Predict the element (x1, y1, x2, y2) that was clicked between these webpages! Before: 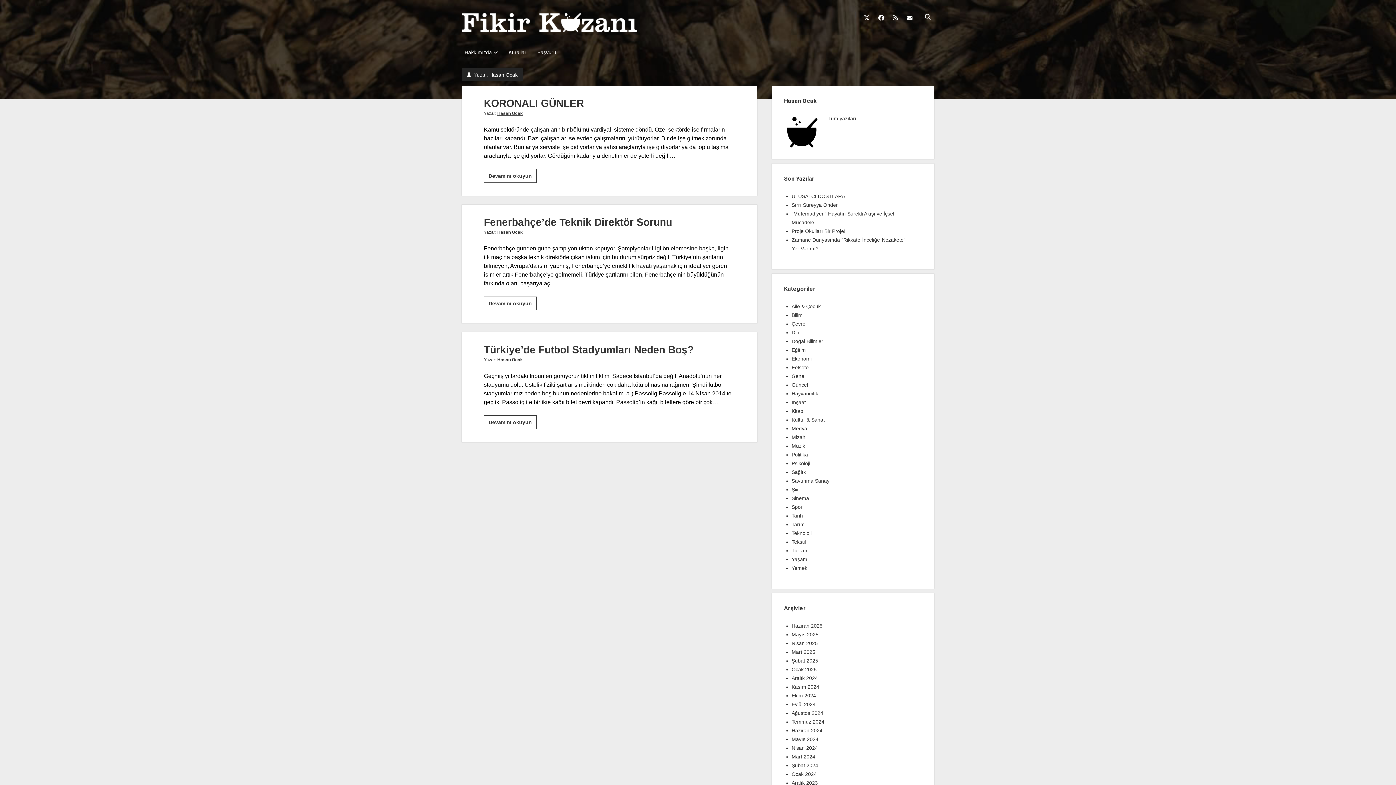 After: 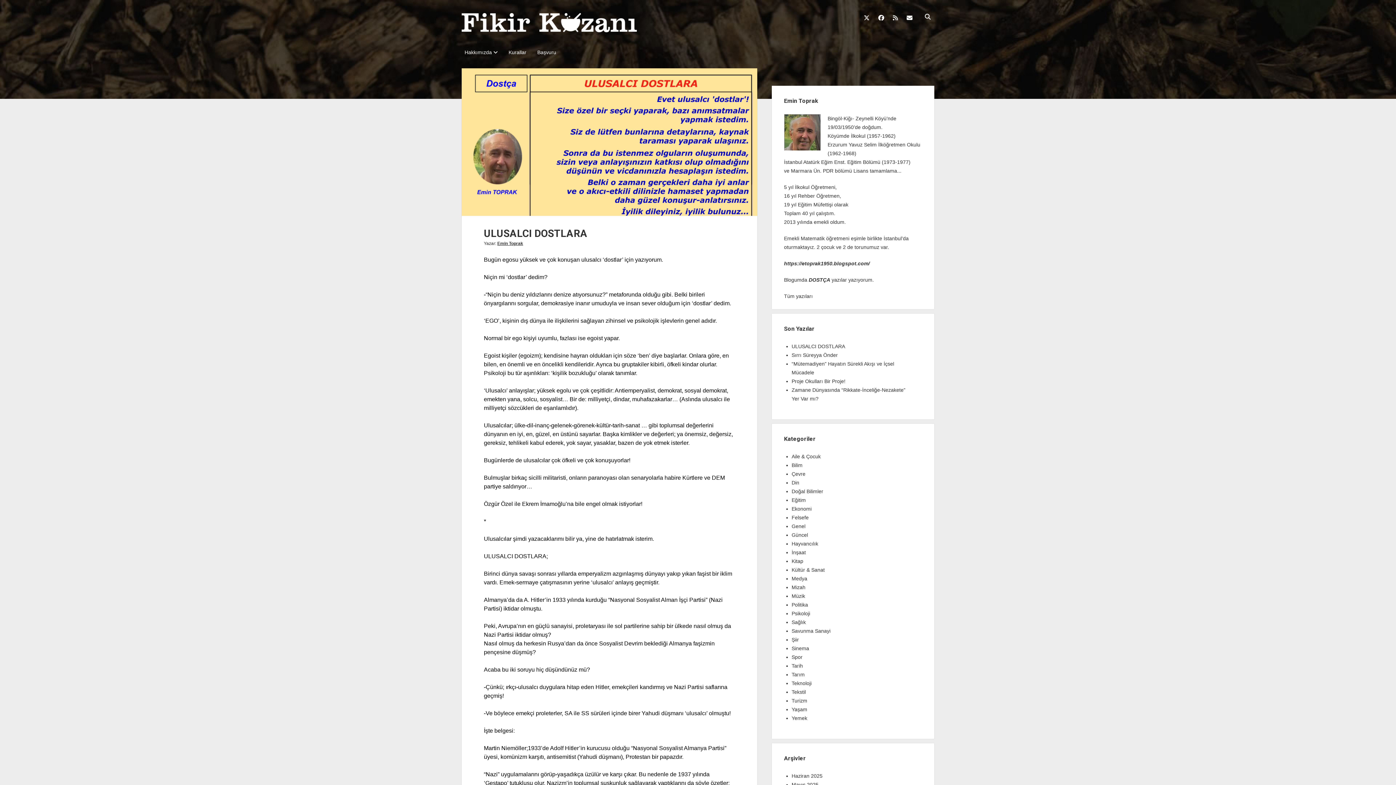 Action: bbox: (791, 193, 845, 199) label: ULUSALCI DOSTLARA